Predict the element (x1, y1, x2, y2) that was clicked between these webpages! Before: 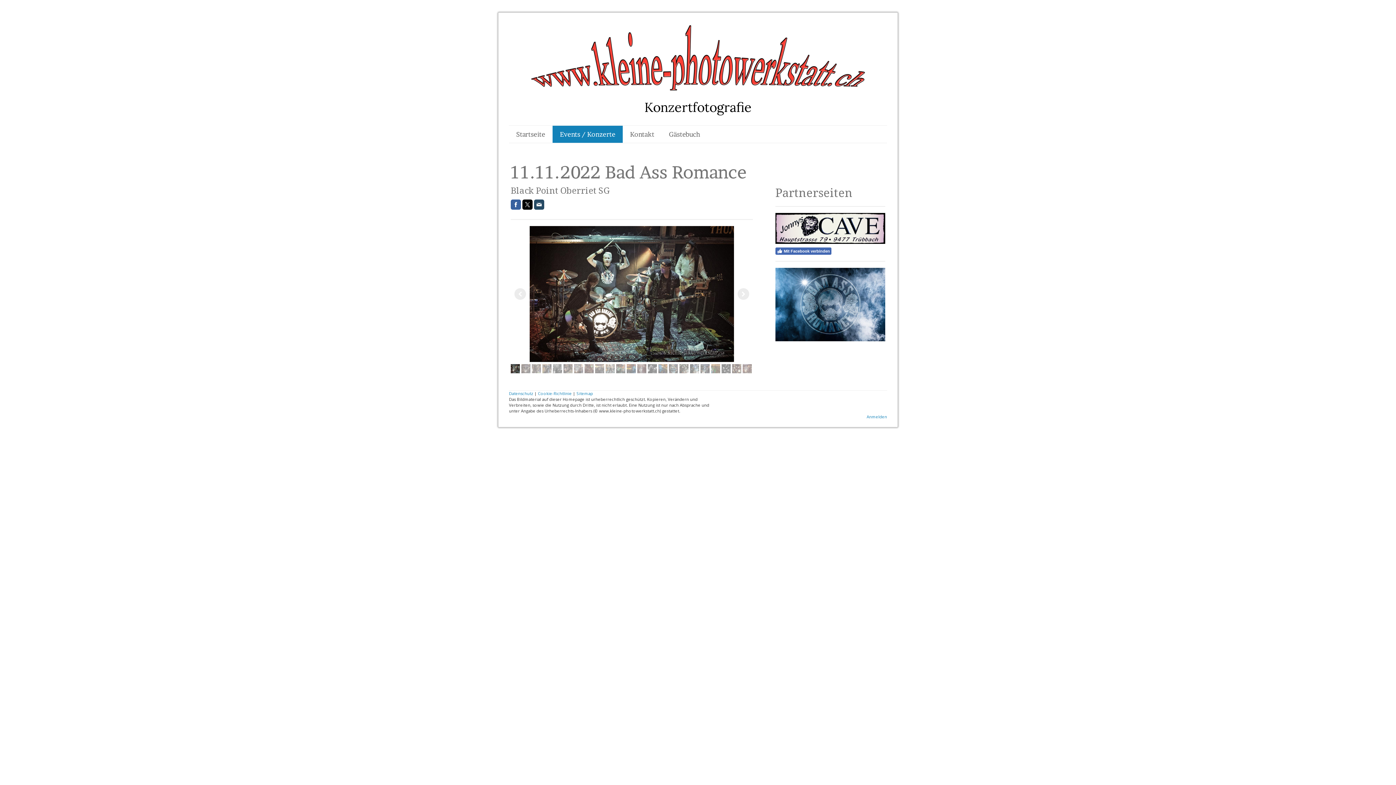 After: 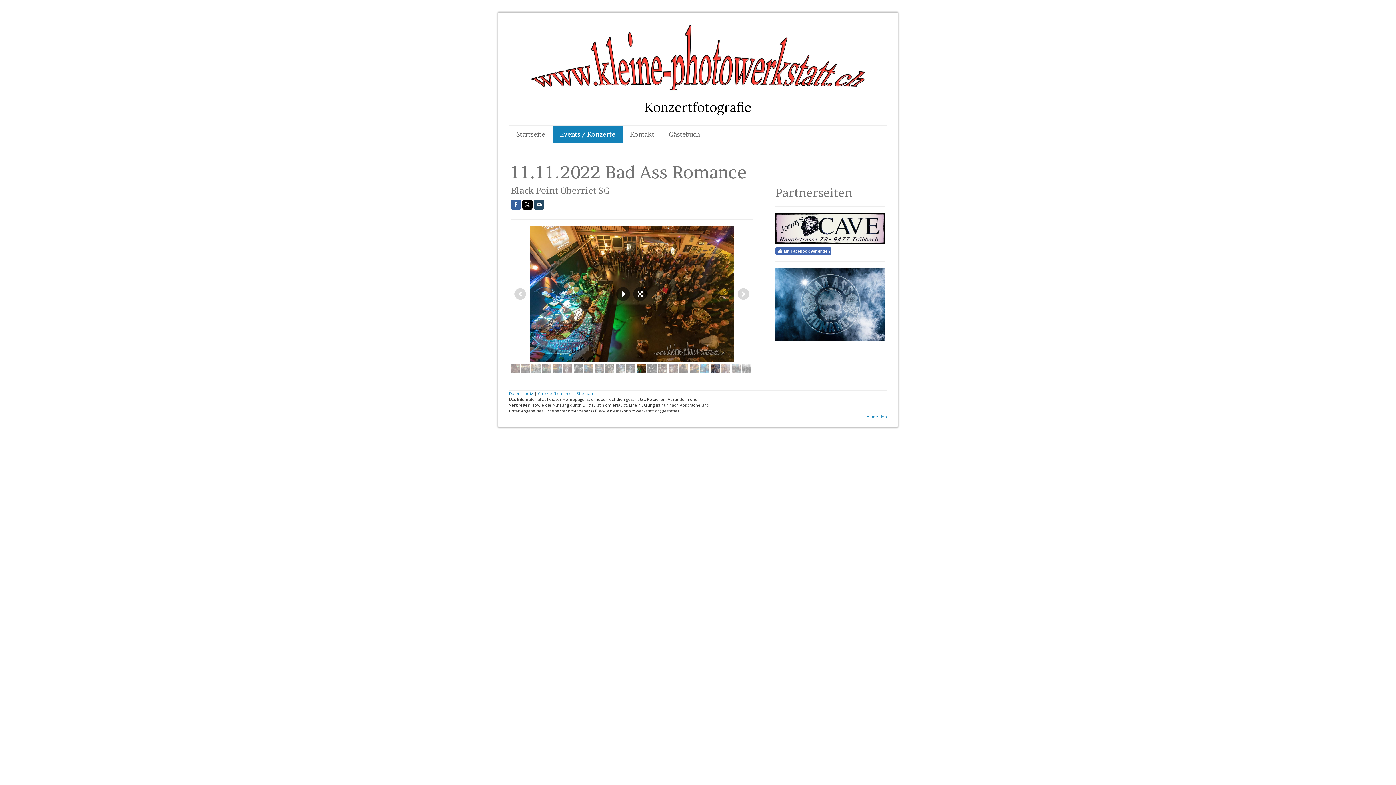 Action: bbox: (711, 364, 720, 373)